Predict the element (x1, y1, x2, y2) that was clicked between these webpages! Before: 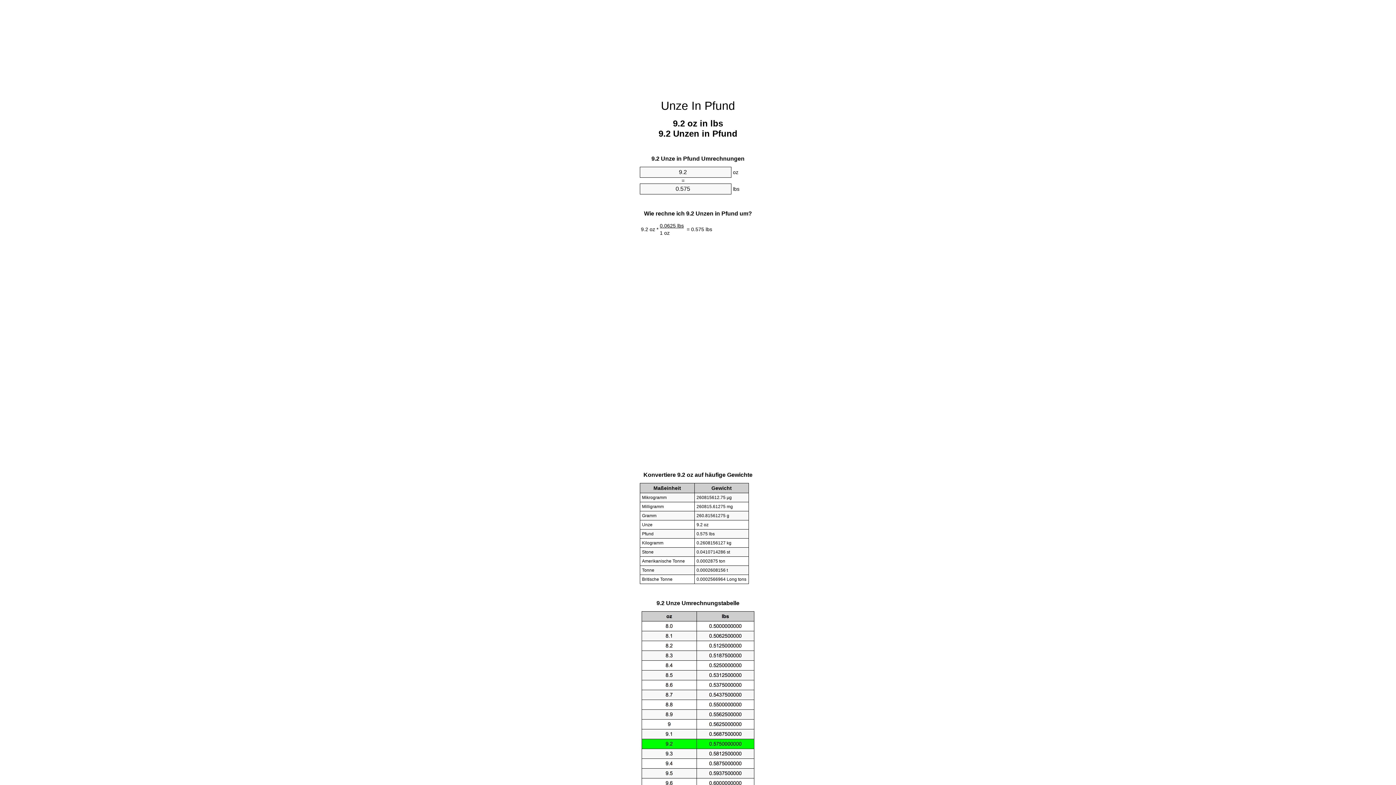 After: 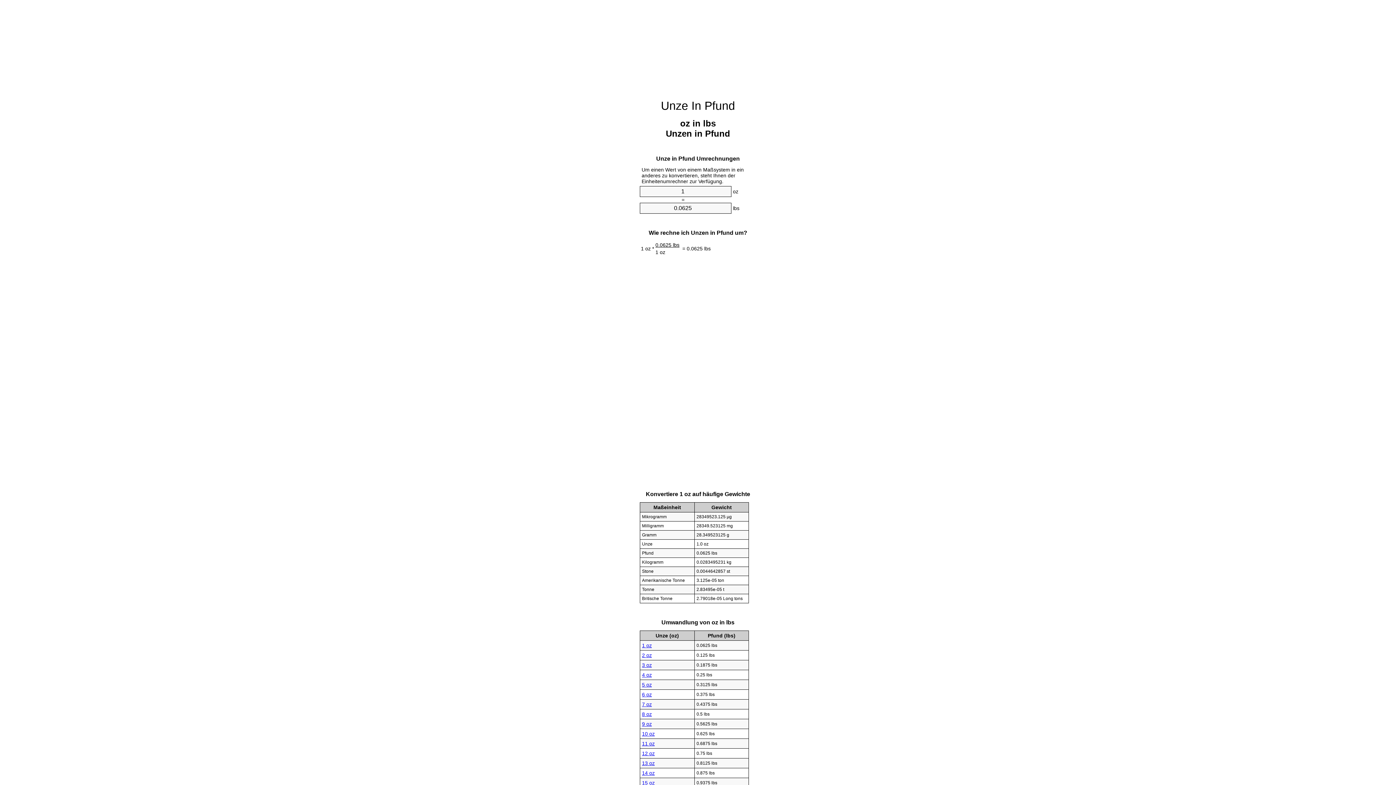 Action: label: Unze In Pfund bbox: (661, 99, 735, 112)